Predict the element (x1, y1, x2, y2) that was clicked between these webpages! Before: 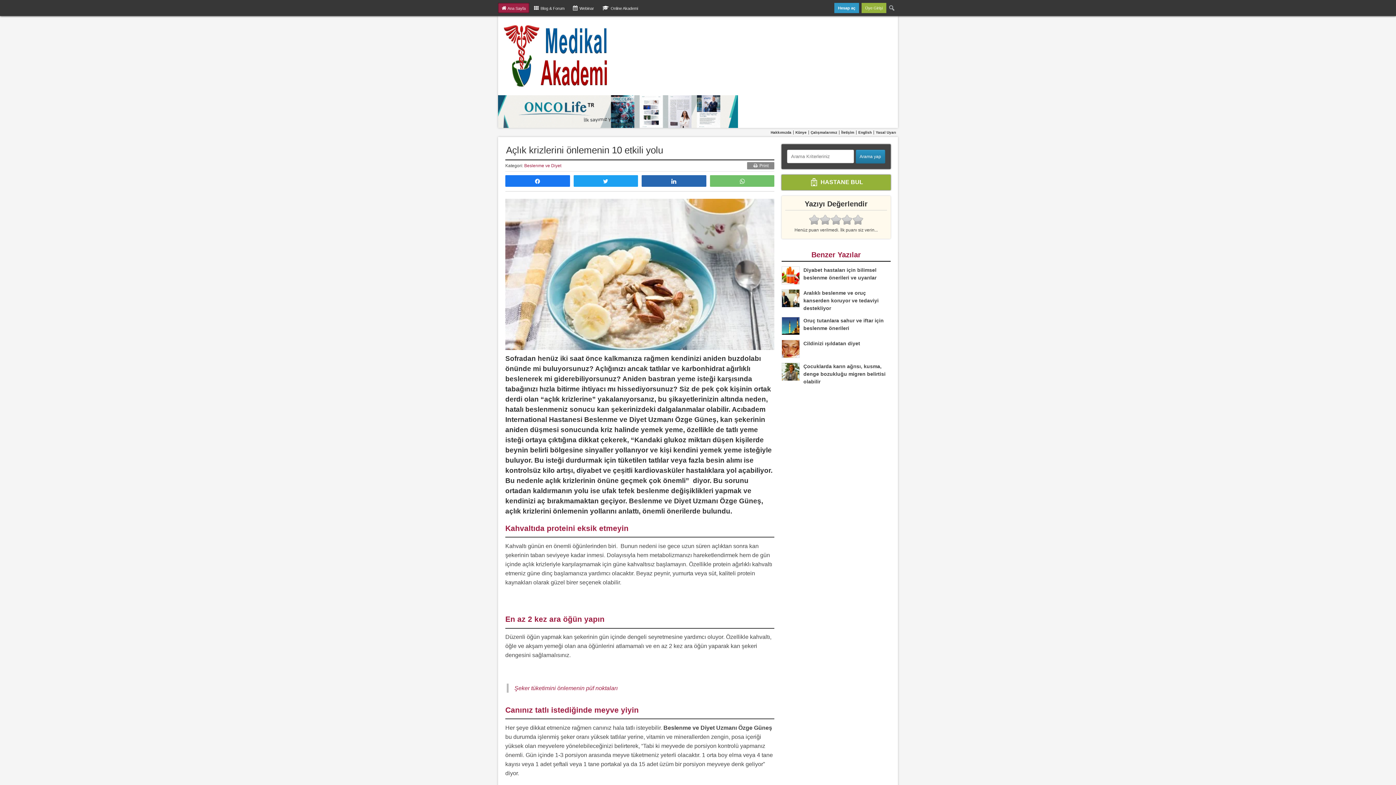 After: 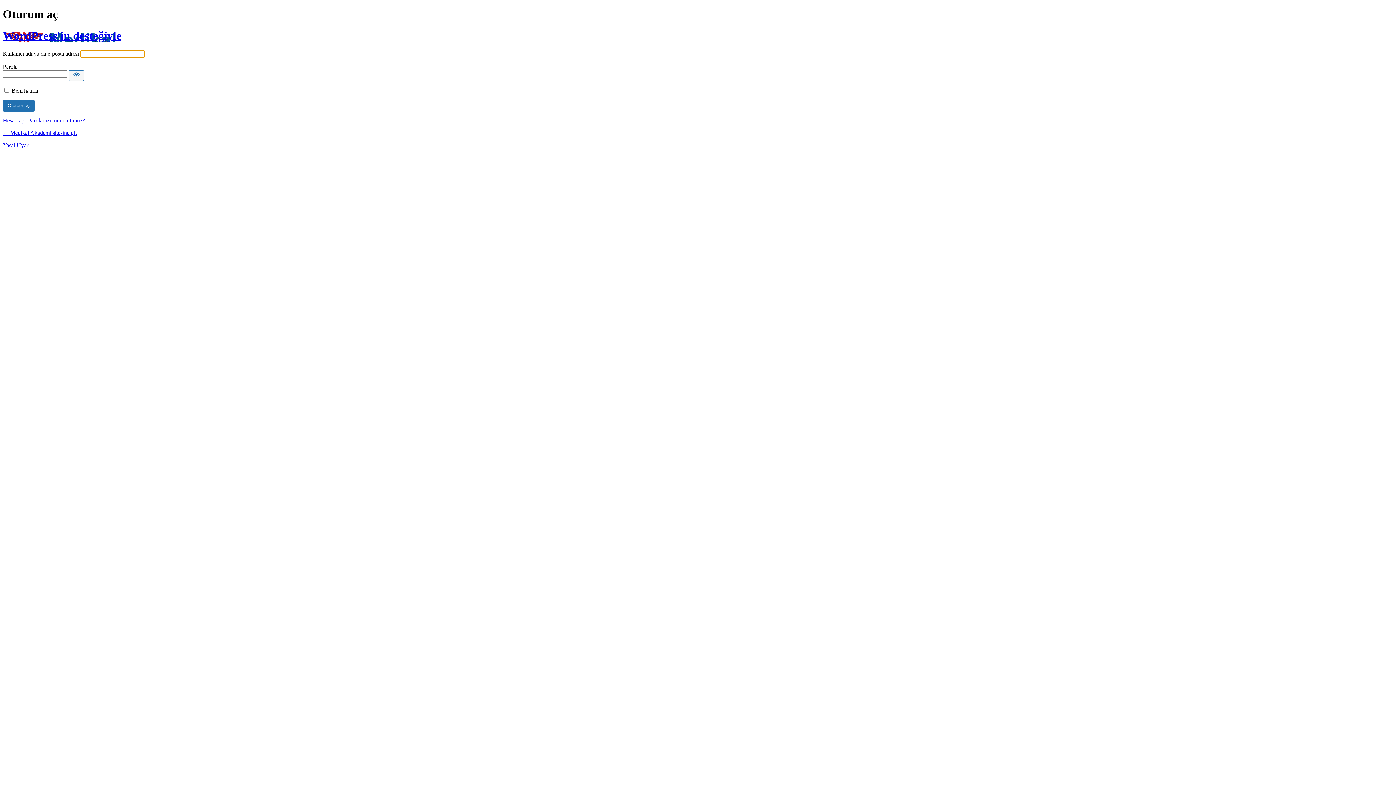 Action: bbox: (861, 2, 886, 13) label: Üye Girişi